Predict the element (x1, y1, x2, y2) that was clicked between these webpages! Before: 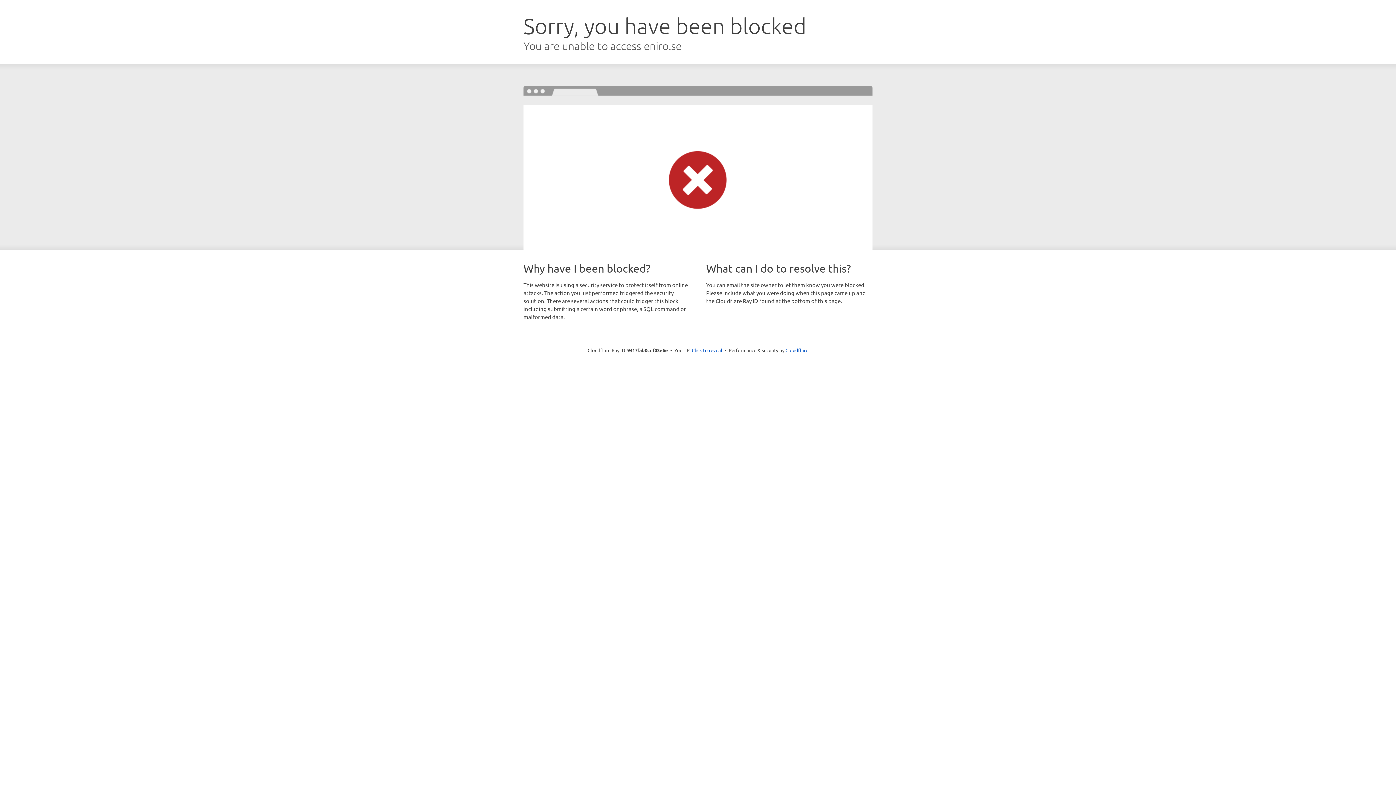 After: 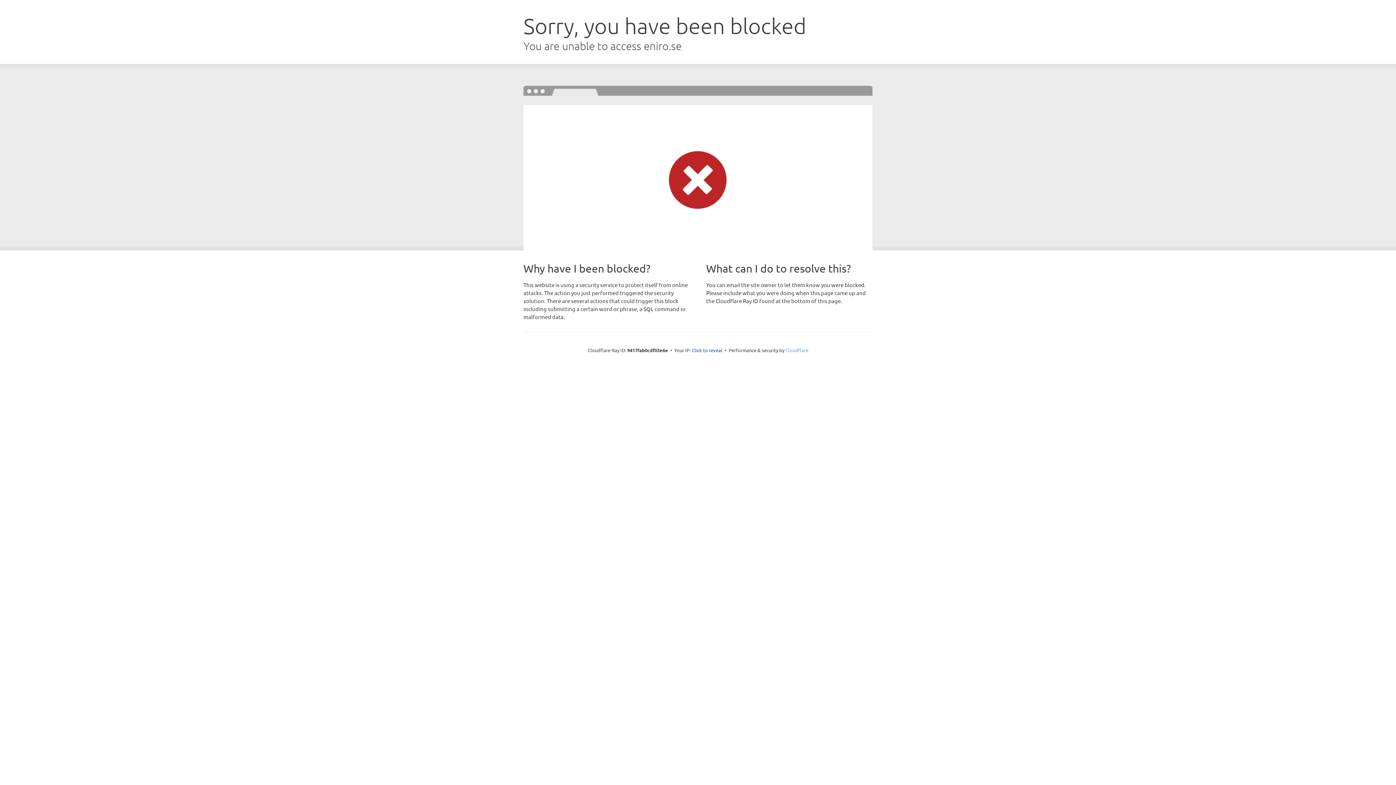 Action: bbox: (785, 347, 808, 353) label: Cloudflare